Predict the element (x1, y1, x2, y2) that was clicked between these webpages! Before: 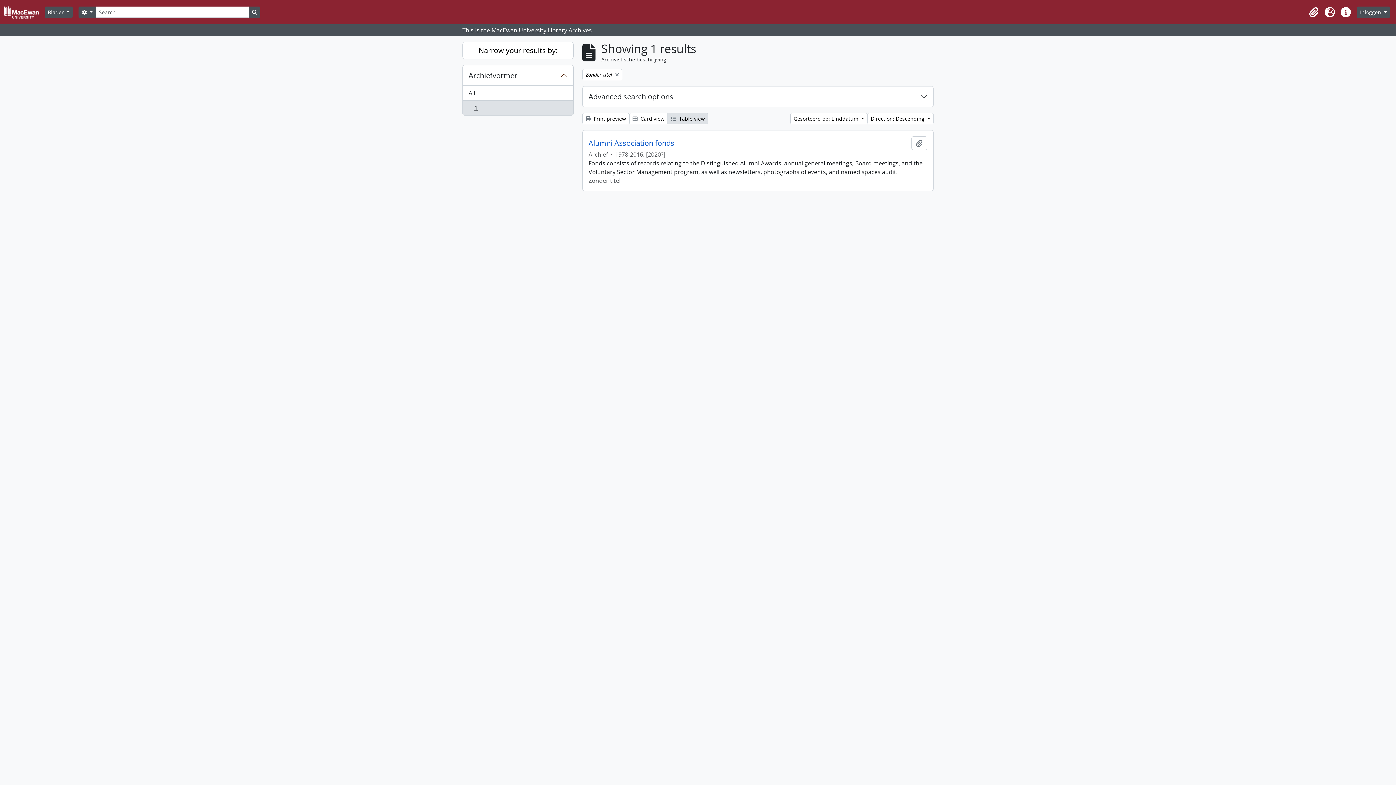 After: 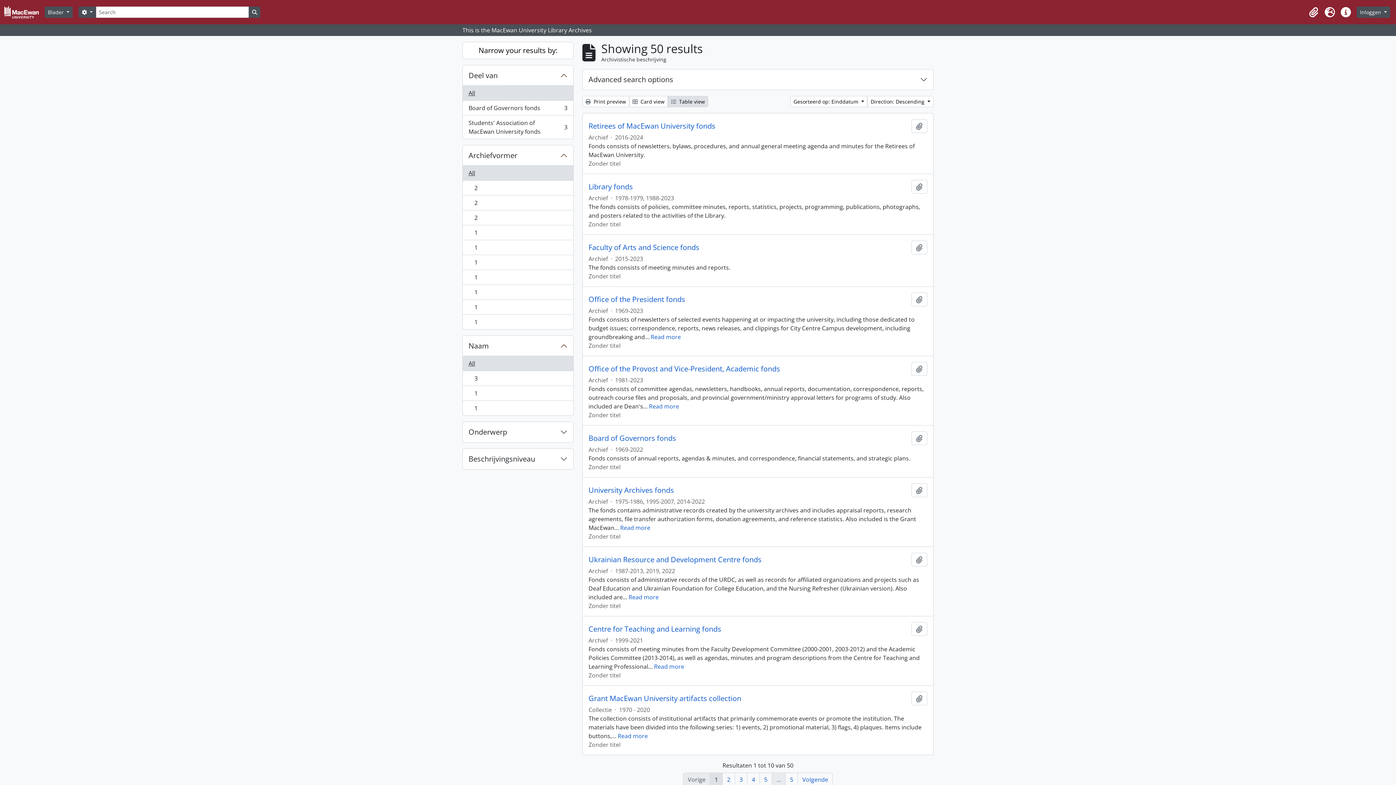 Action: label: All bbox: (462, 85, 573, 100)